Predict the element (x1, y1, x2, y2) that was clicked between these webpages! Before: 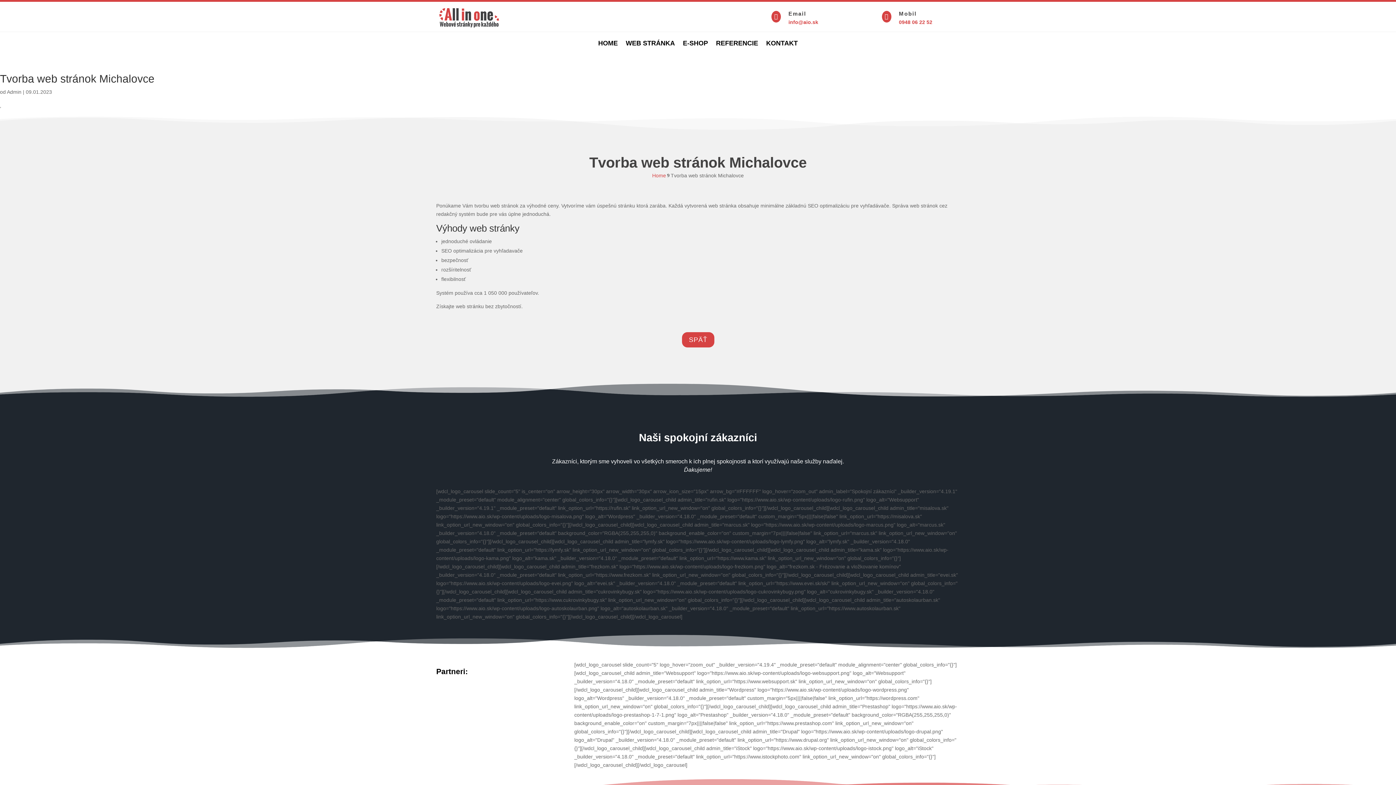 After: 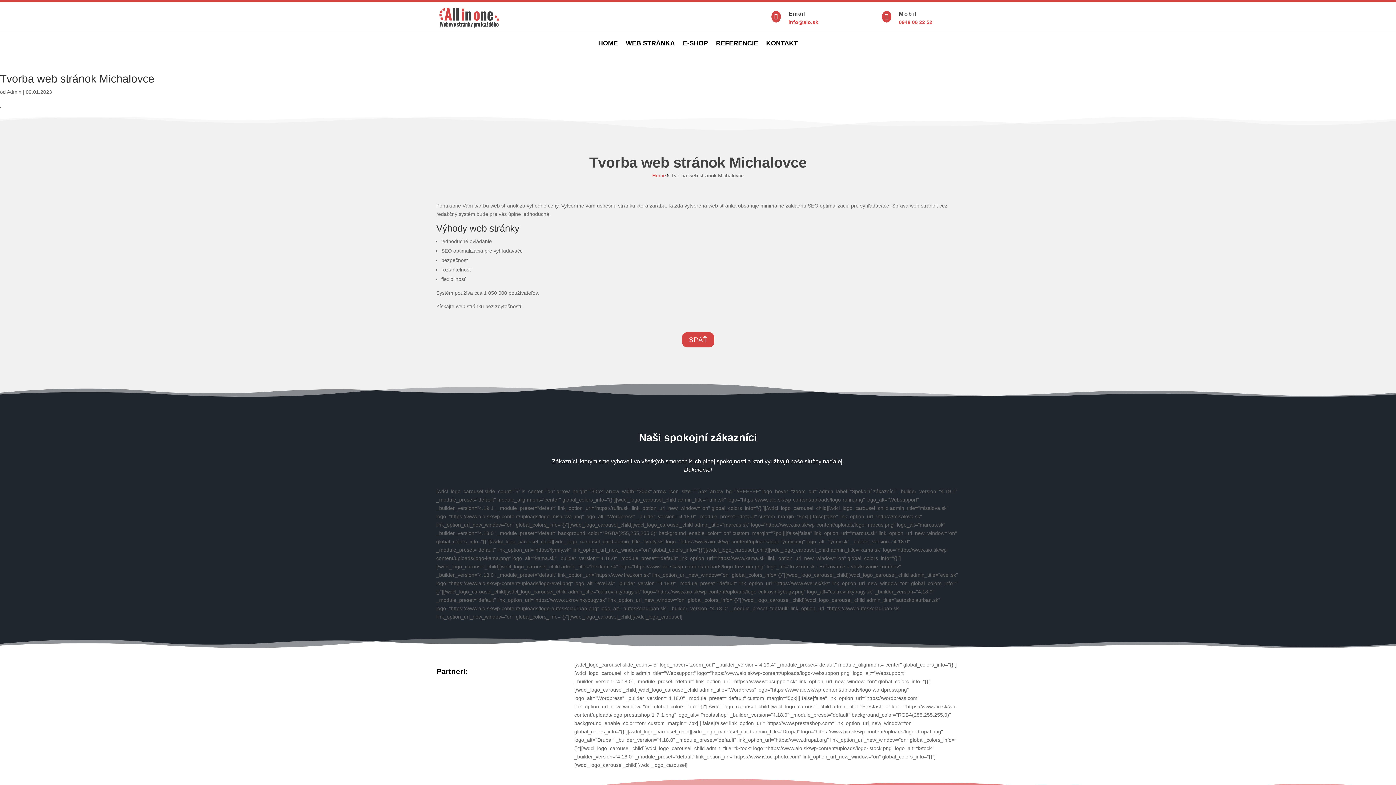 Action: bbox: (436, 5, 501, 29)